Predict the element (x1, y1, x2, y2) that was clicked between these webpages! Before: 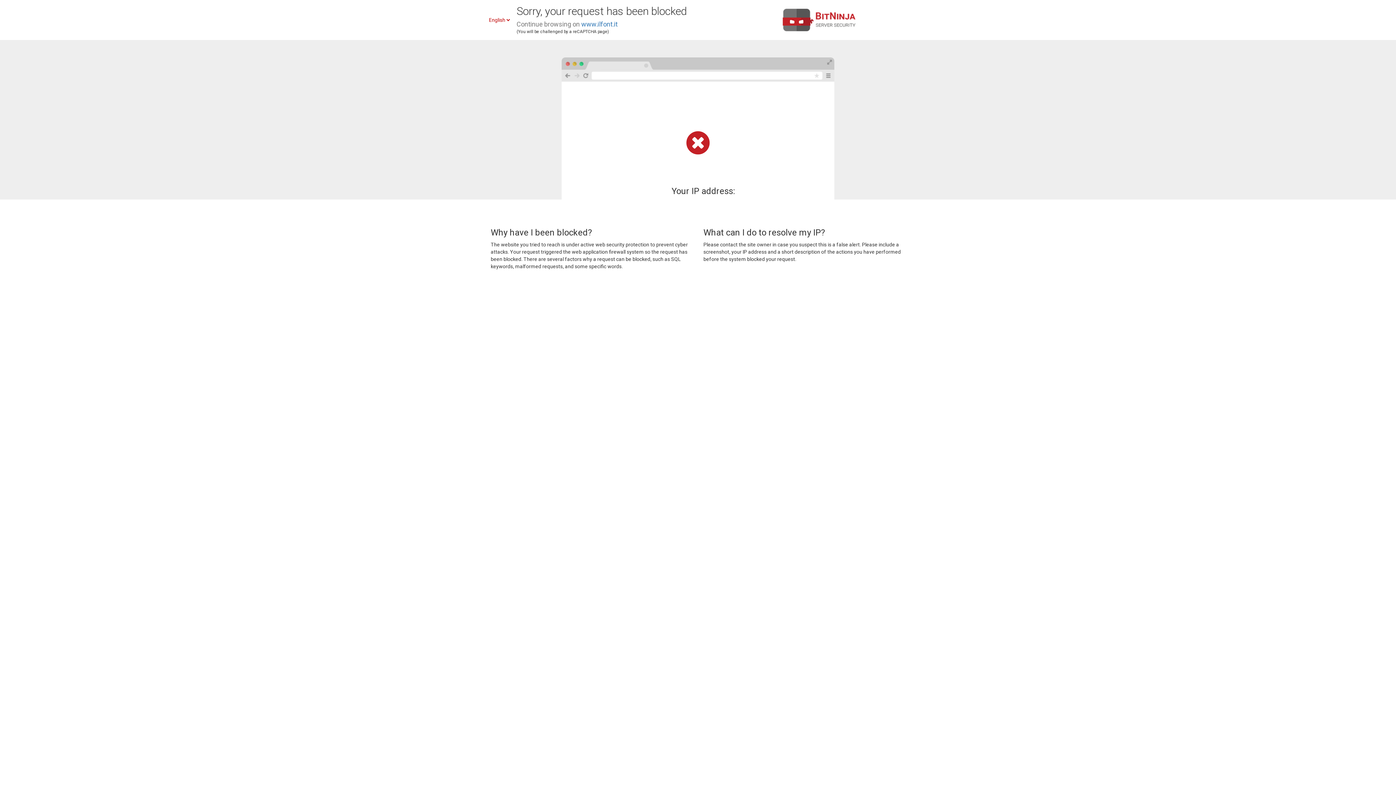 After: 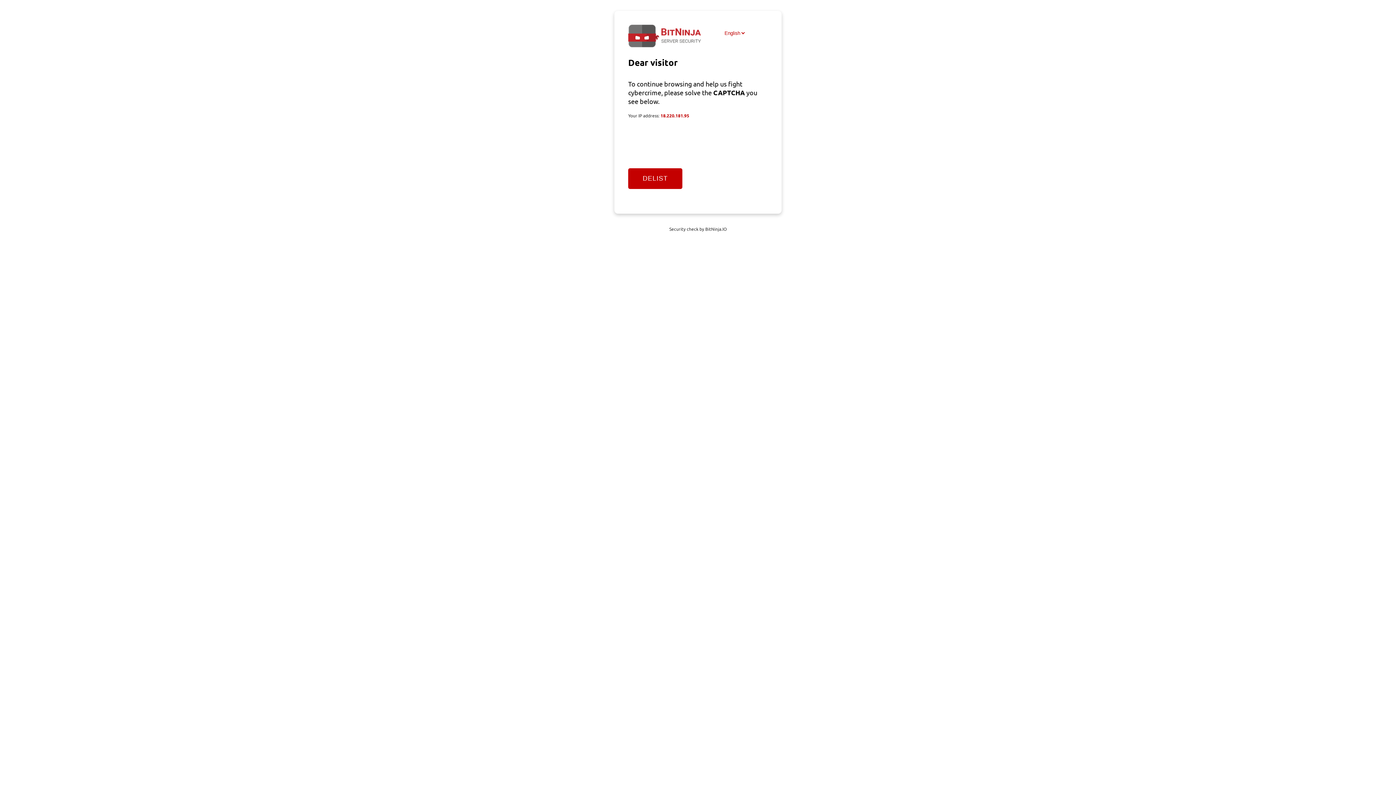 Action: bbox: (581, 20, 617, 28) label: www.ilfont.it